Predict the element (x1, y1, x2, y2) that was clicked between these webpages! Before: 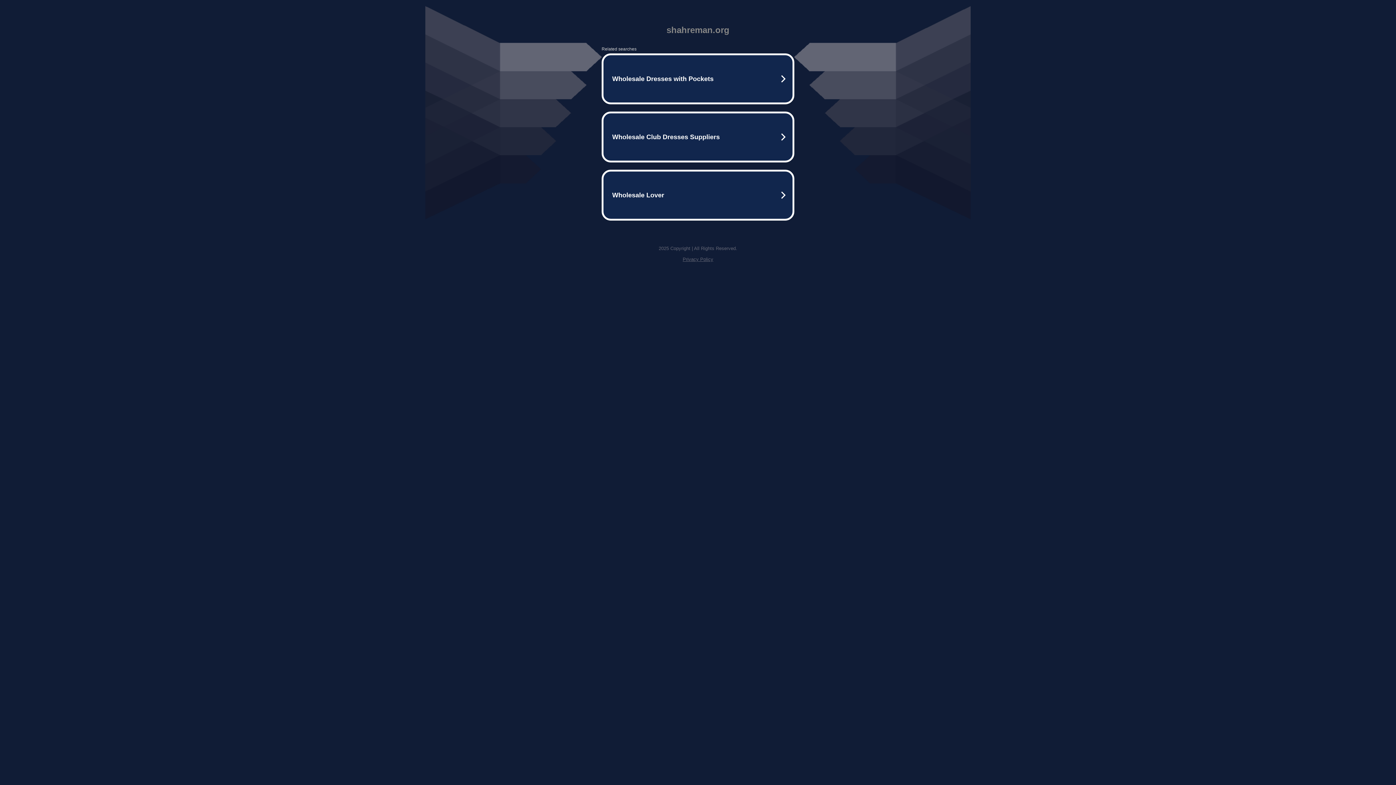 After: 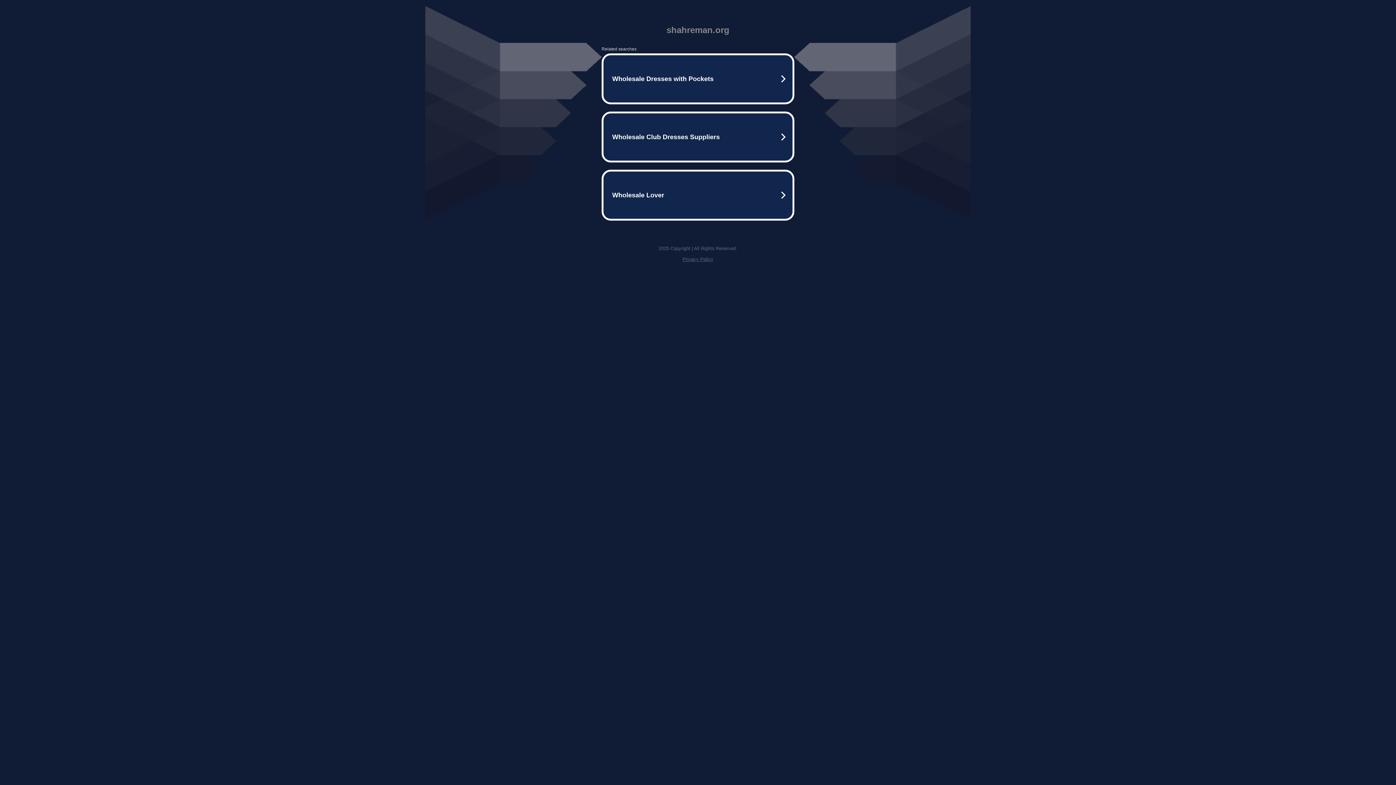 Action: label: Privacy Policy bbox: (682, 256, 713, 262)